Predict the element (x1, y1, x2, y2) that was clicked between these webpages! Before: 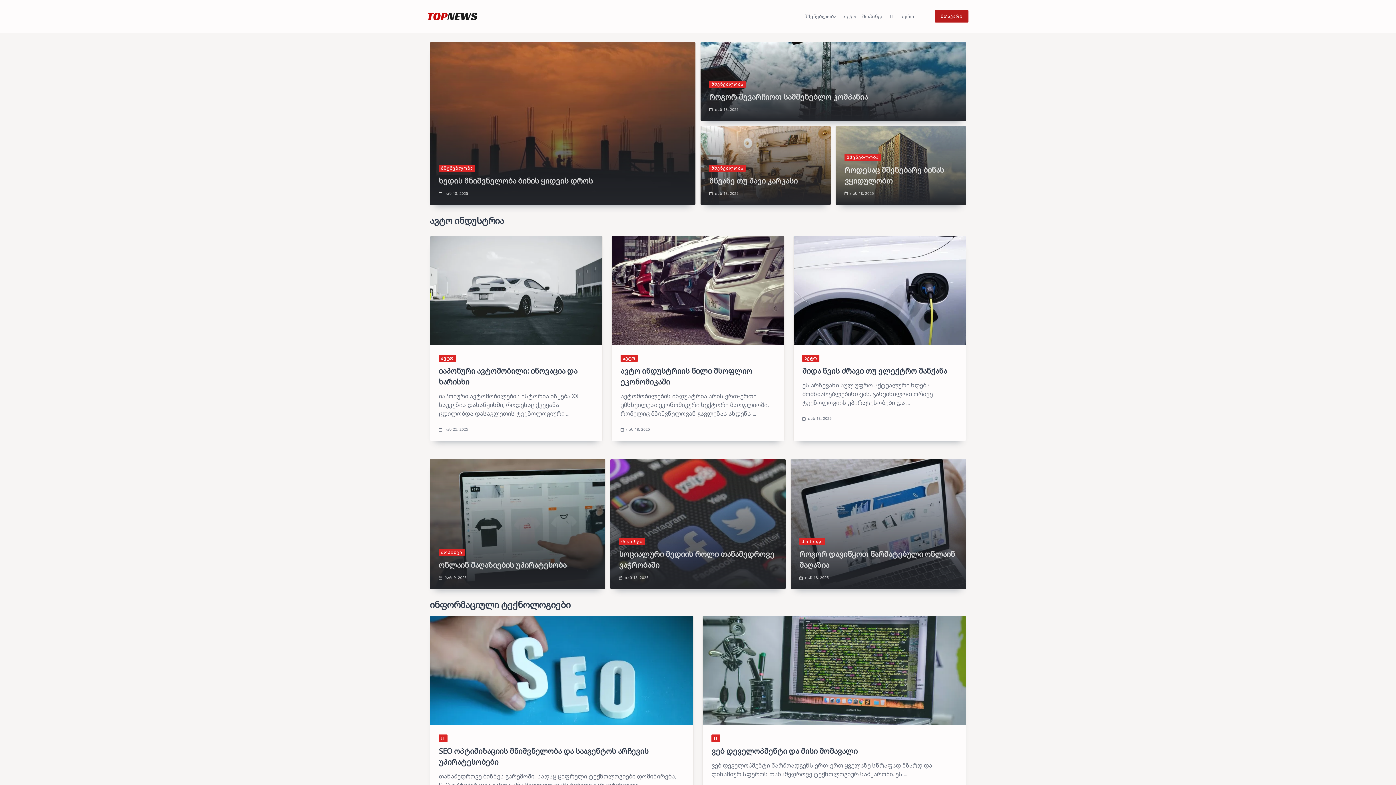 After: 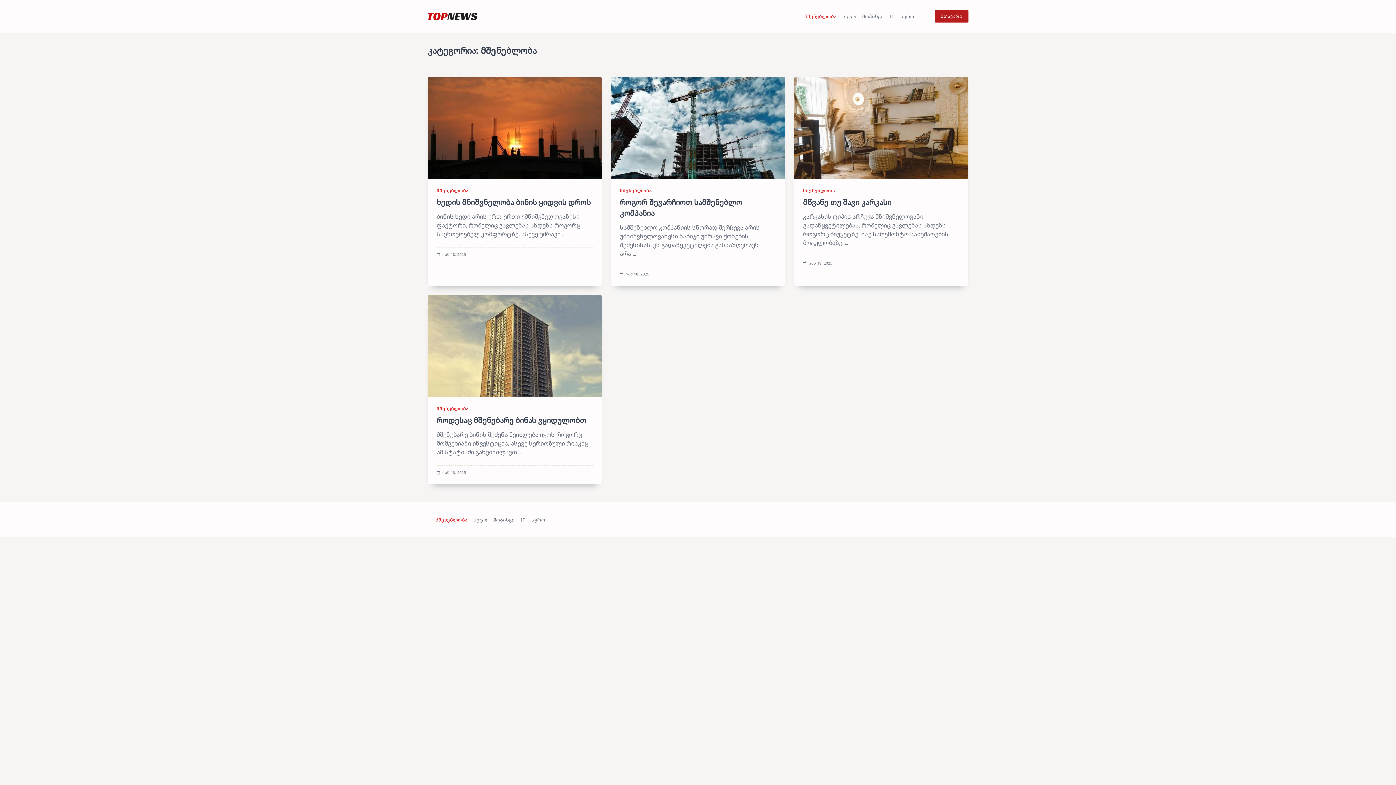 Action: label: მშენებლობა bbox: (709, 164, 745, 172)